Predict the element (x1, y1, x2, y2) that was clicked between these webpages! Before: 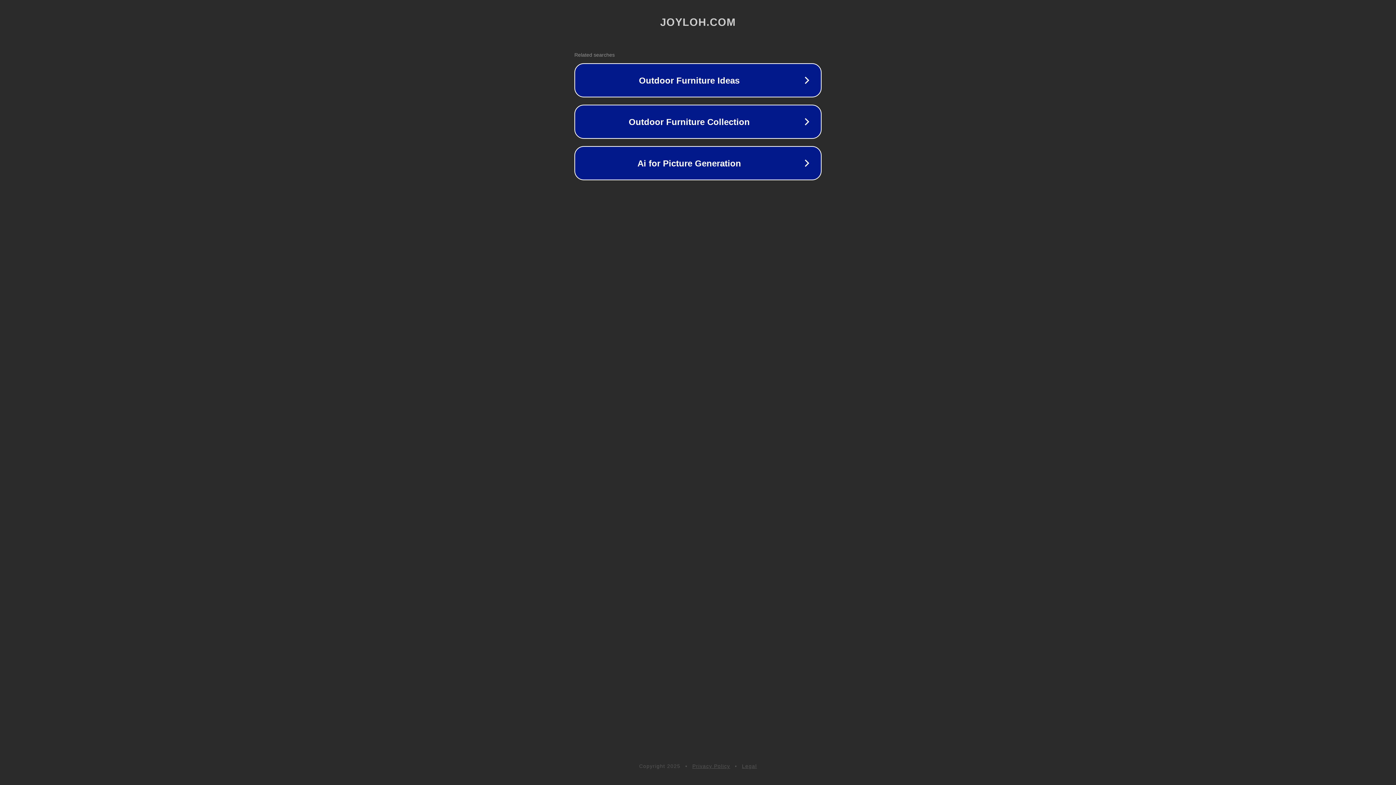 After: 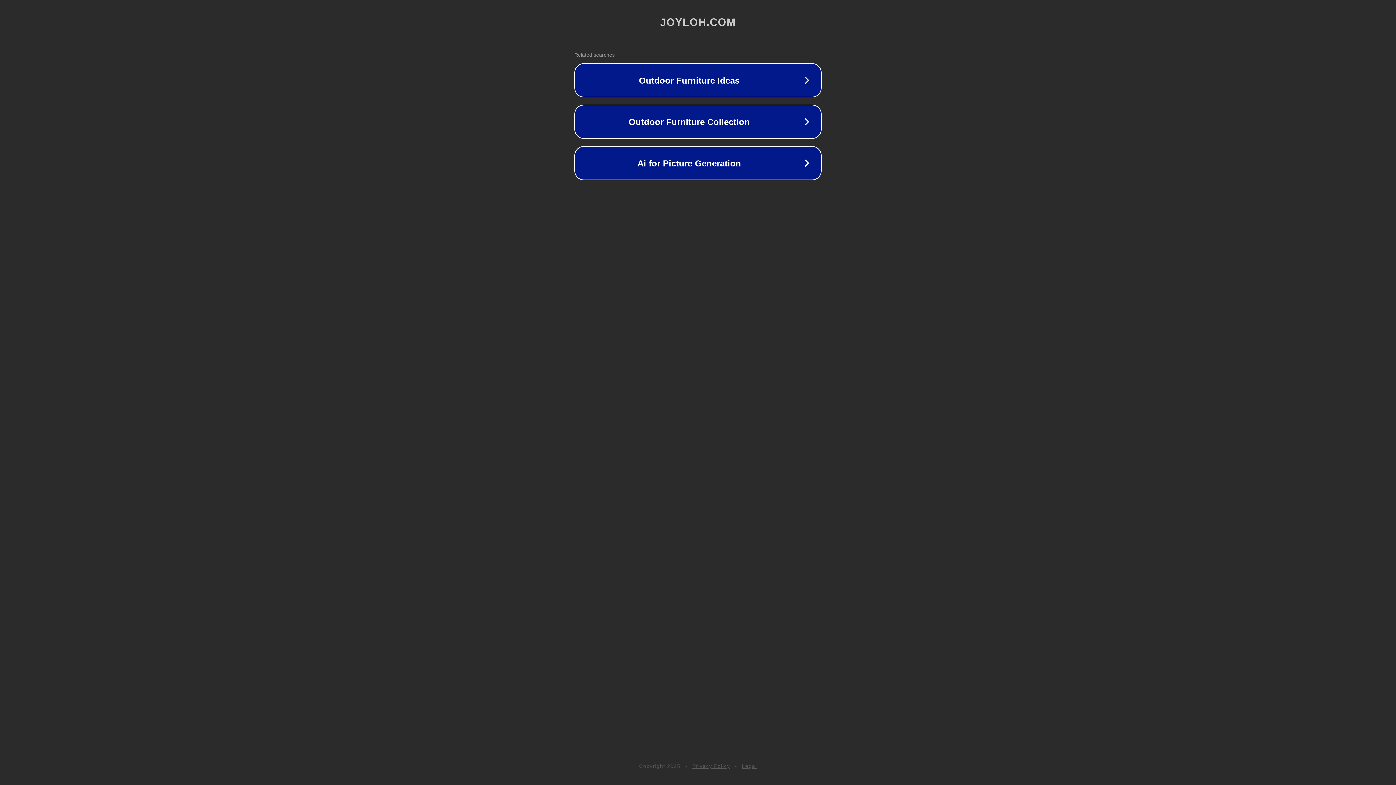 Action: label: Legal bbox: (742, 763, 757, 769)